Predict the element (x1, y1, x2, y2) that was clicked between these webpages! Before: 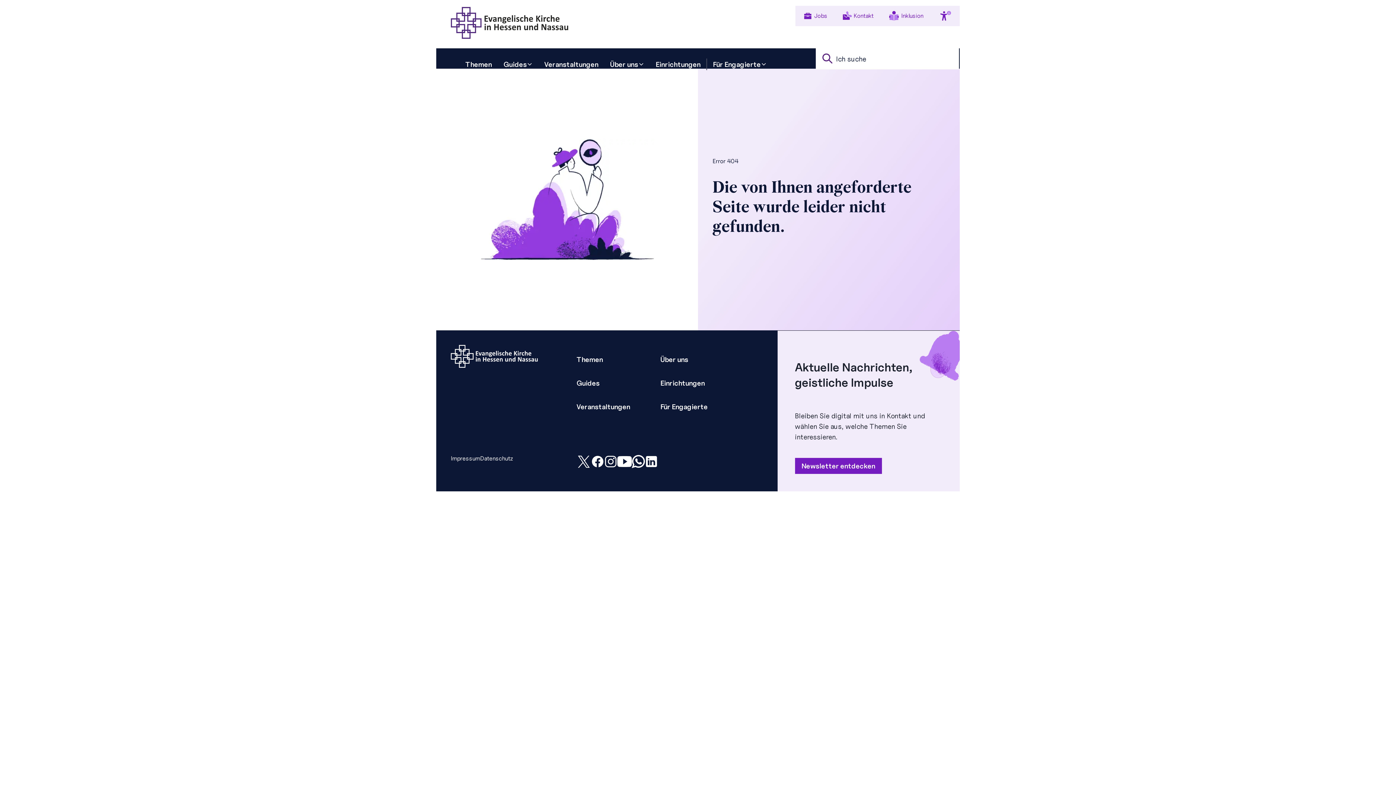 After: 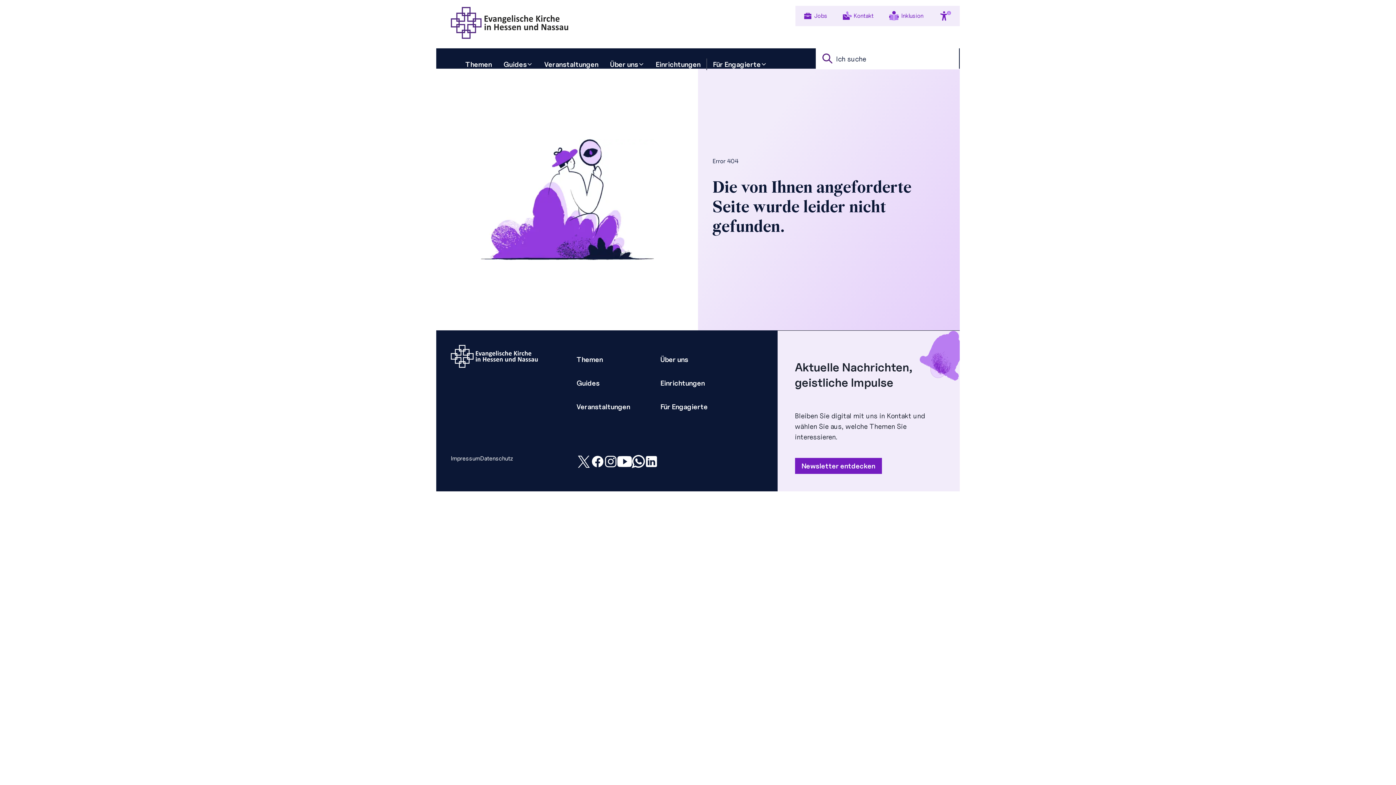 Action: bbox: (617, 454, 631, 469) label: YouTube